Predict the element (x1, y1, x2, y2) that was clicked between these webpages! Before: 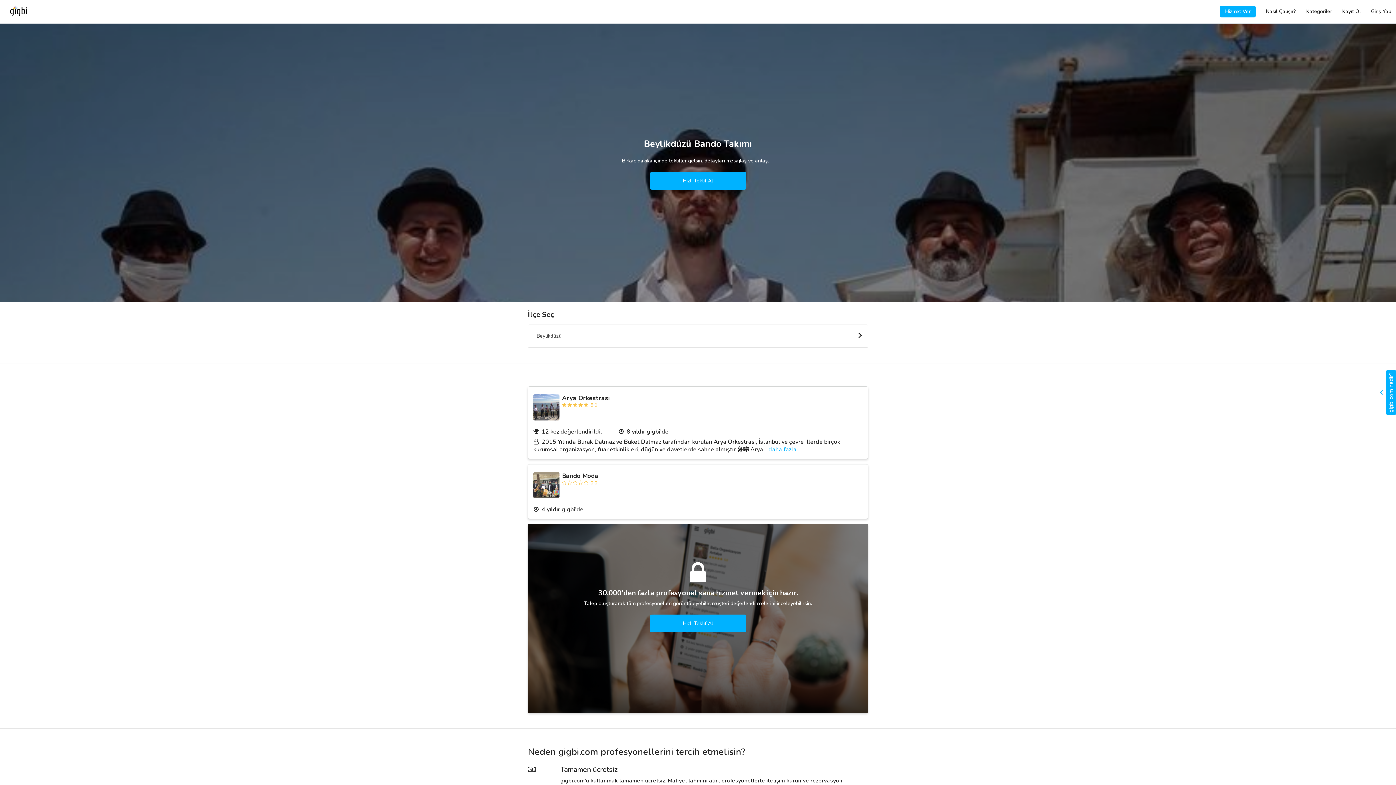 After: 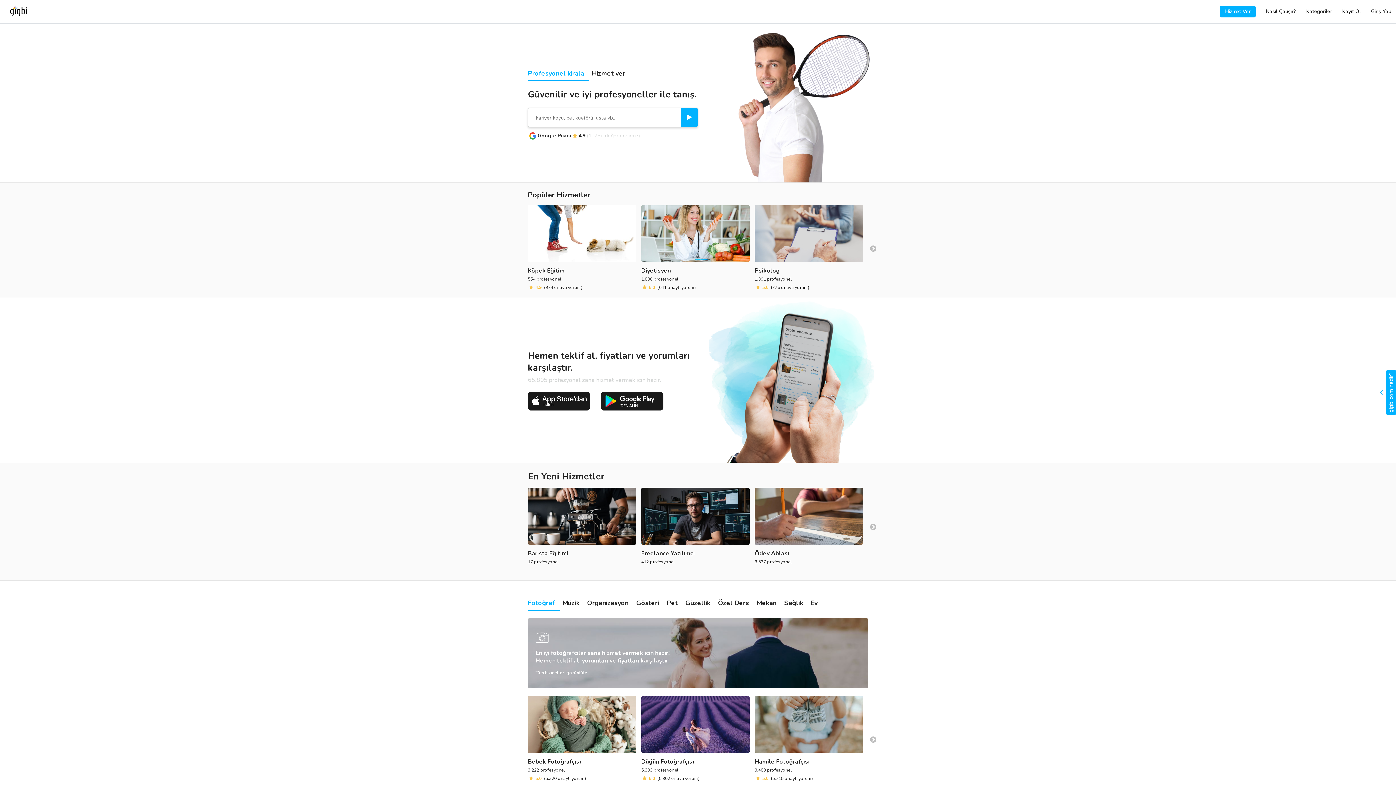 Action: bbox: (0, 0, 30, 23)